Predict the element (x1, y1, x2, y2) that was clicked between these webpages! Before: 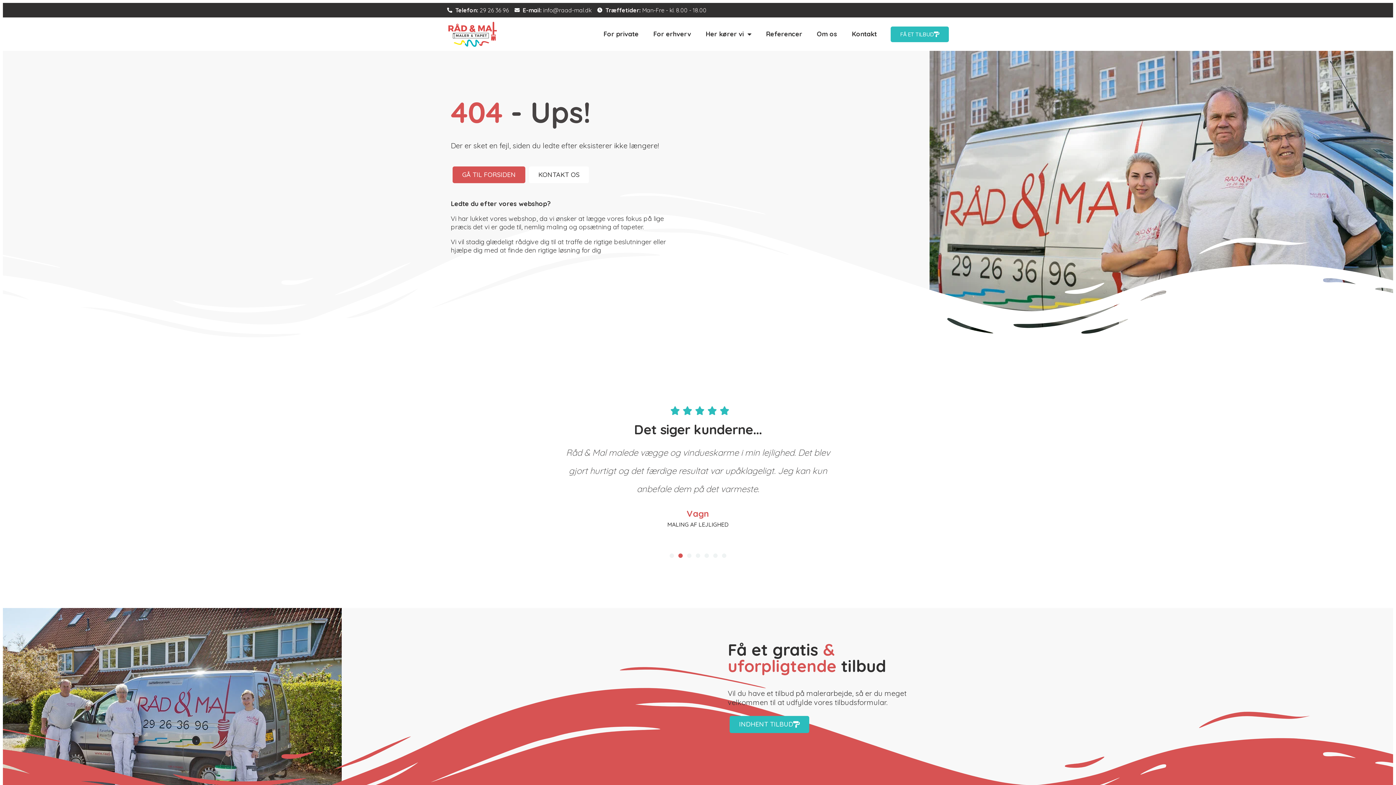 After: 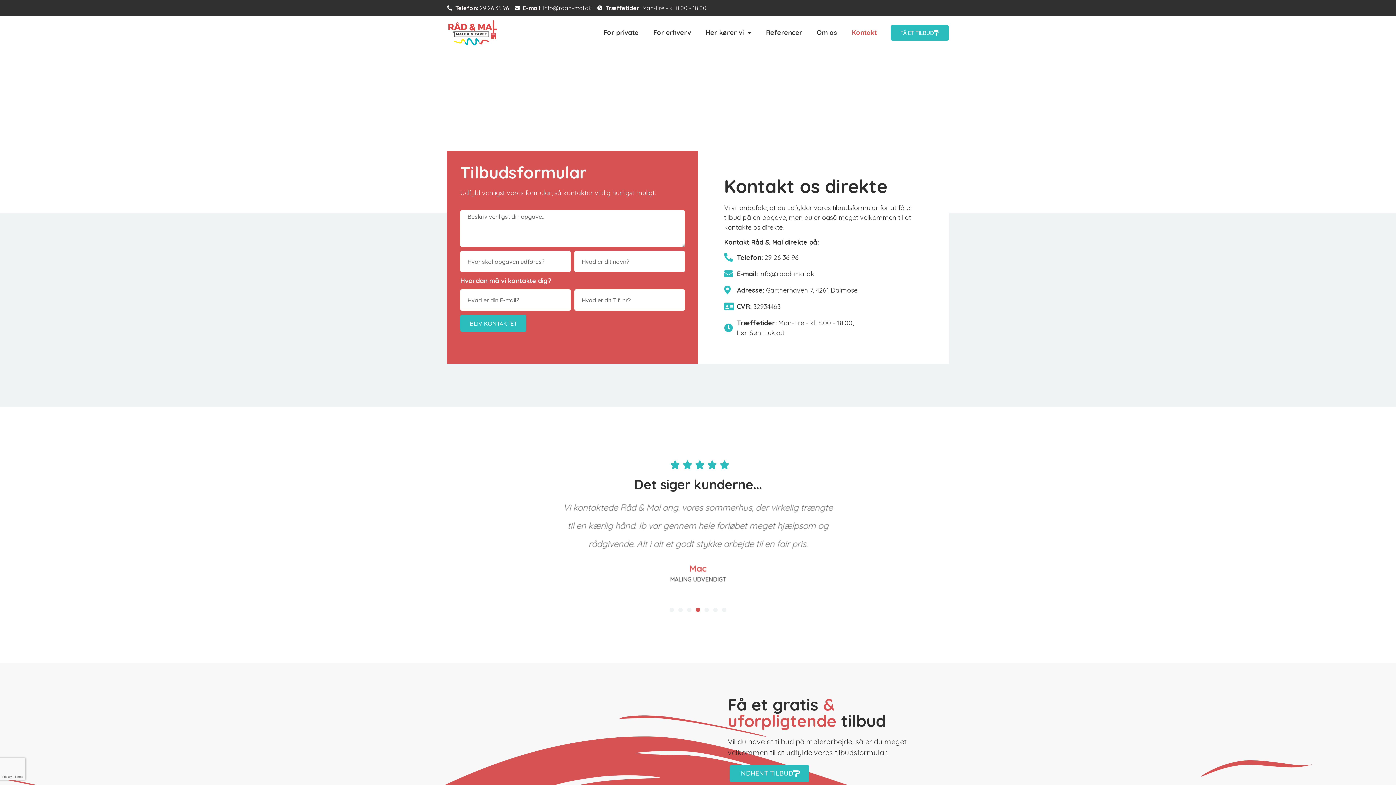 Action: label: Kontakt bbox: (844, 25, 884, 42)